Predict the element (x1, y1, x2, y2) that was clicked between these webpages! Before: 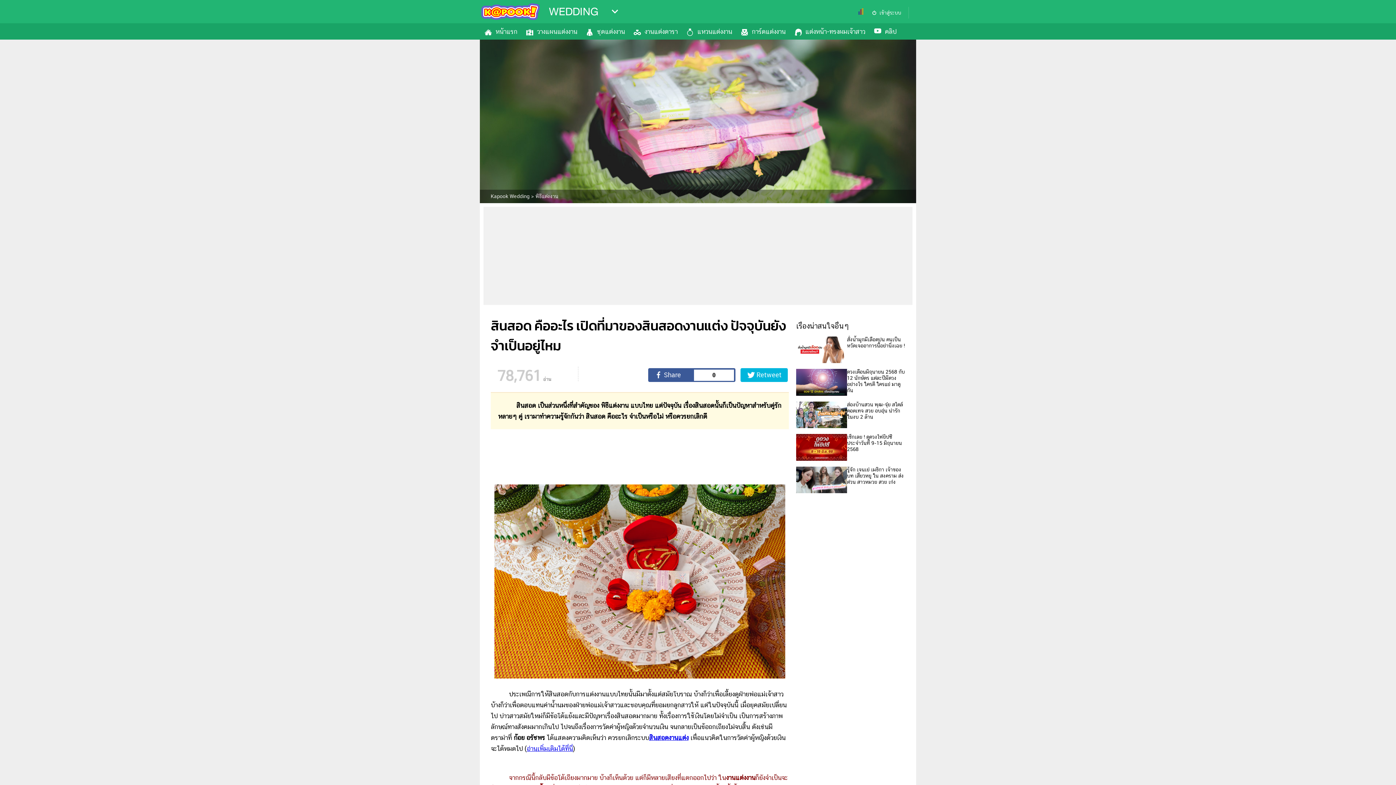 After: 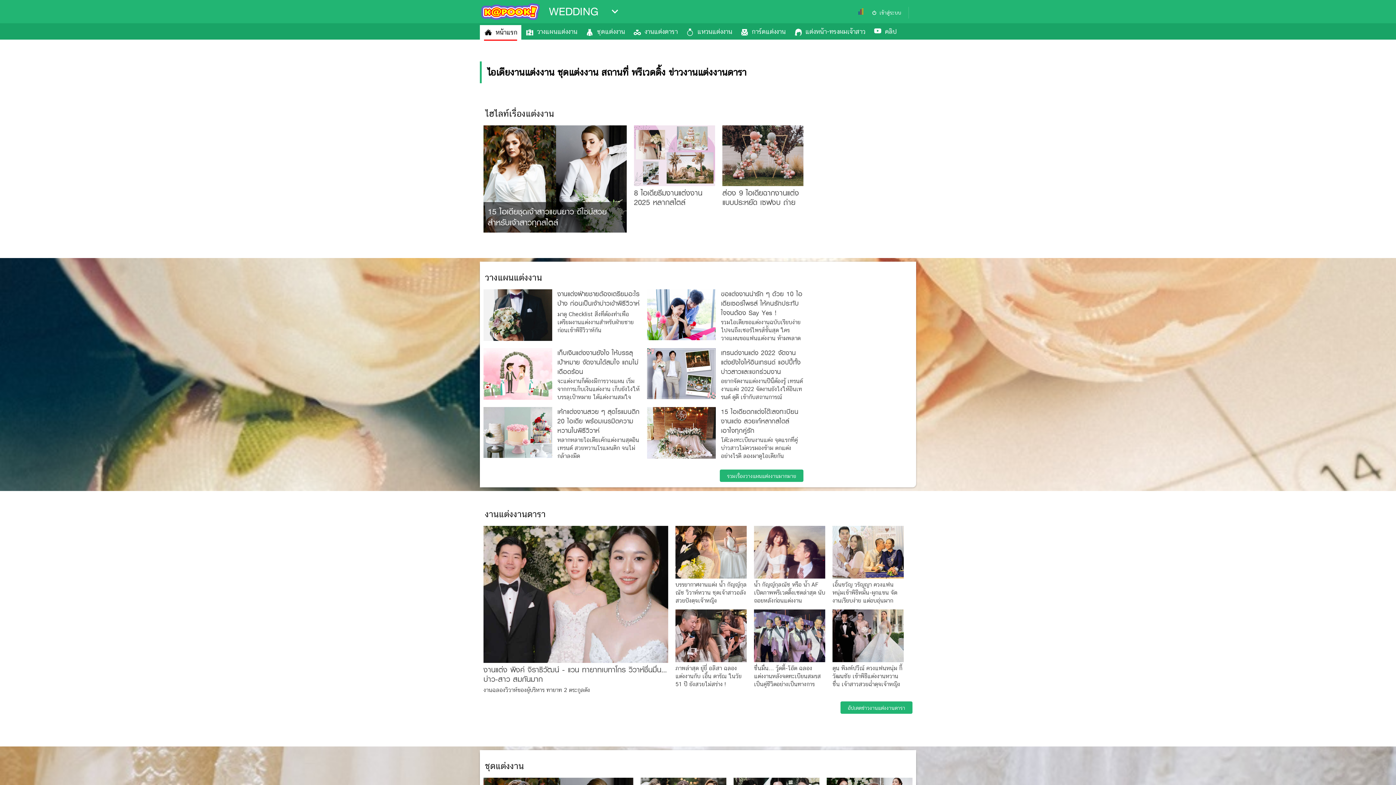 Action: label: หน้าแรก bbox: (480, 24, 521, 39)